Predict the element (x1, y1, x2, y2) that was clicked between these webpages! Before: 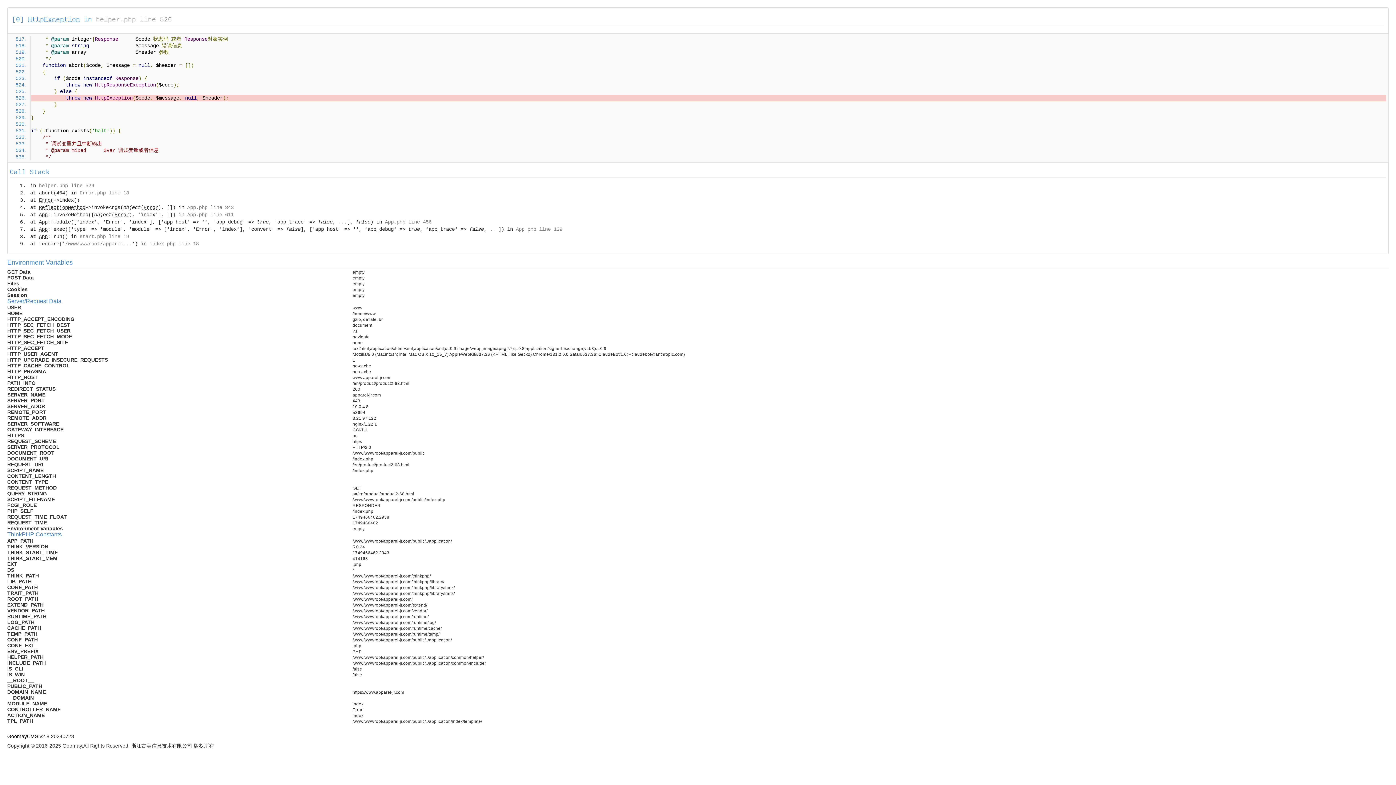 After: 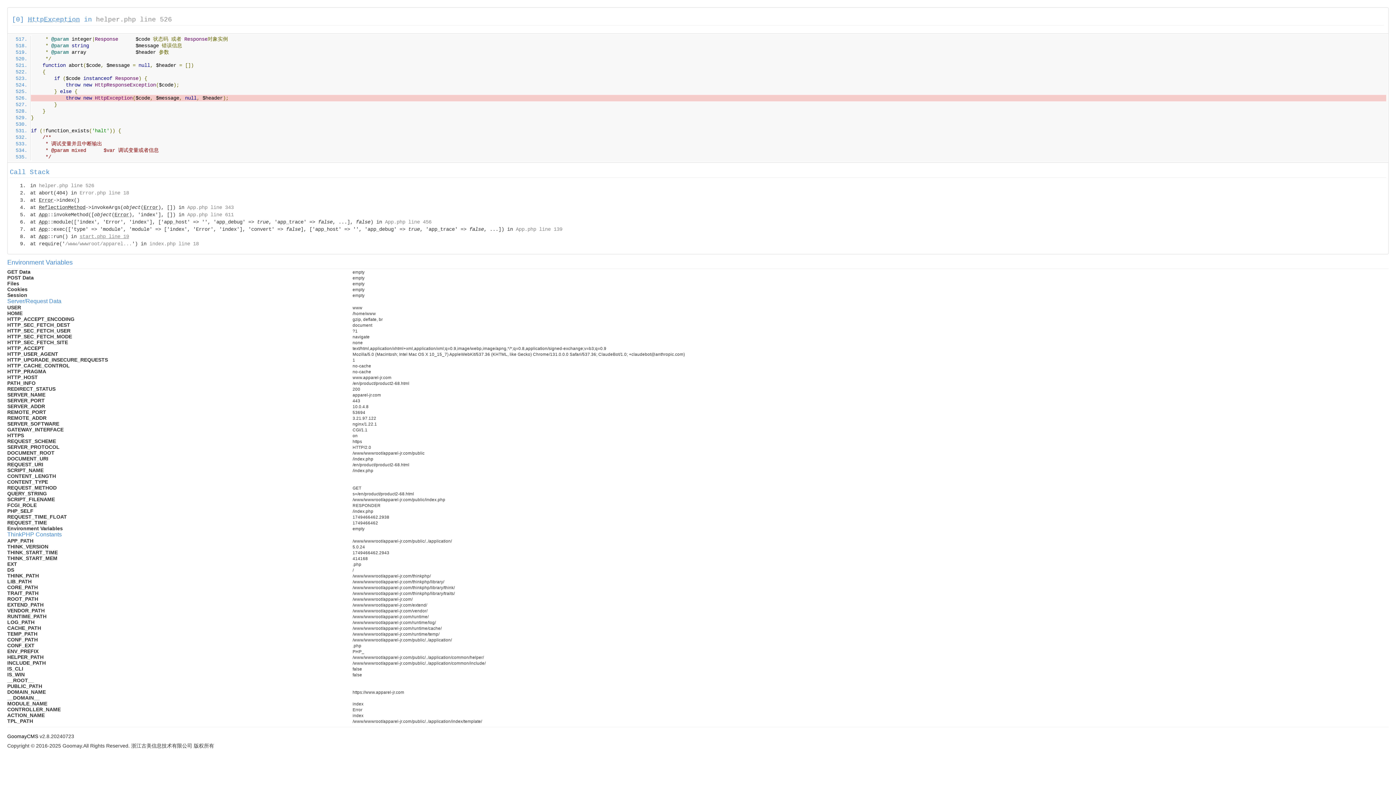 Action: label: start.php line 19 bbox: (79, 233, 129, 239)